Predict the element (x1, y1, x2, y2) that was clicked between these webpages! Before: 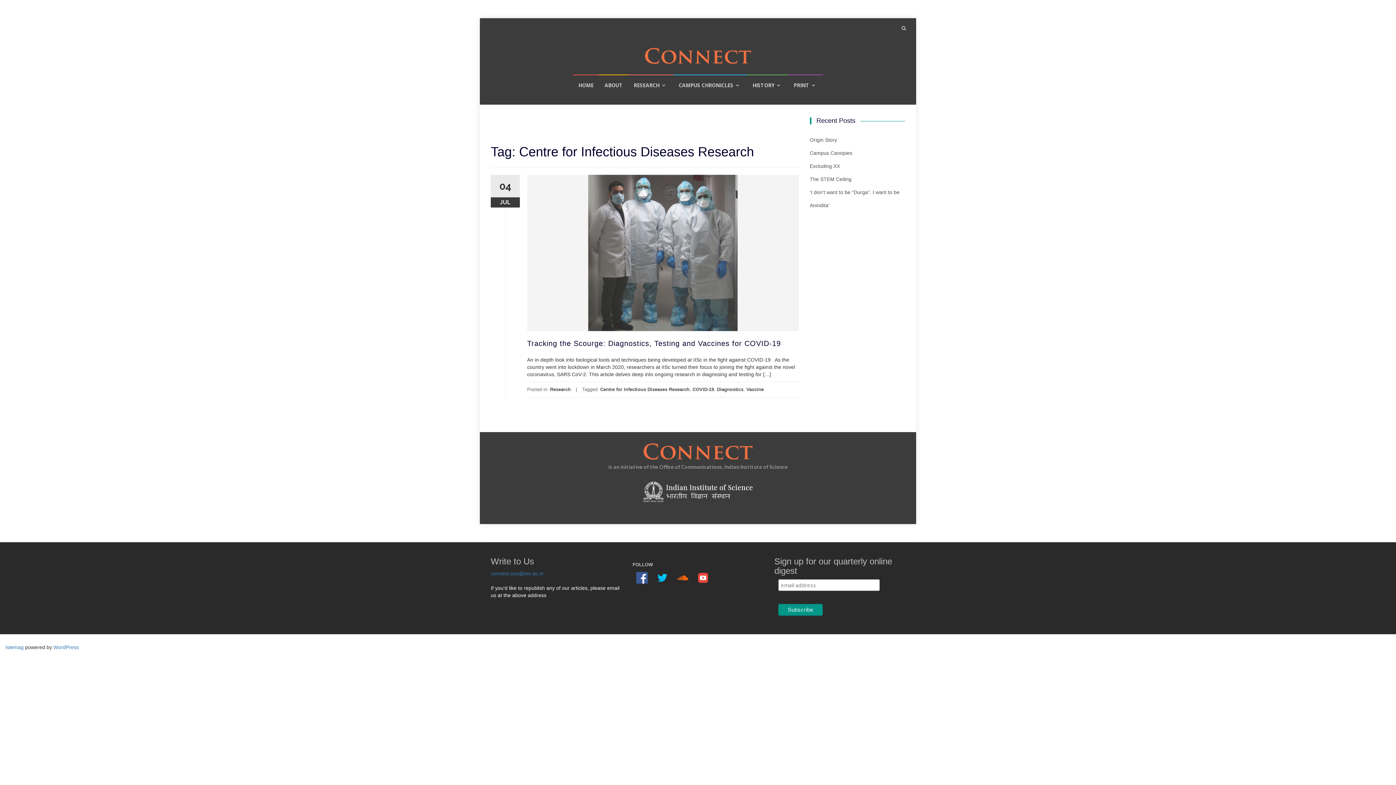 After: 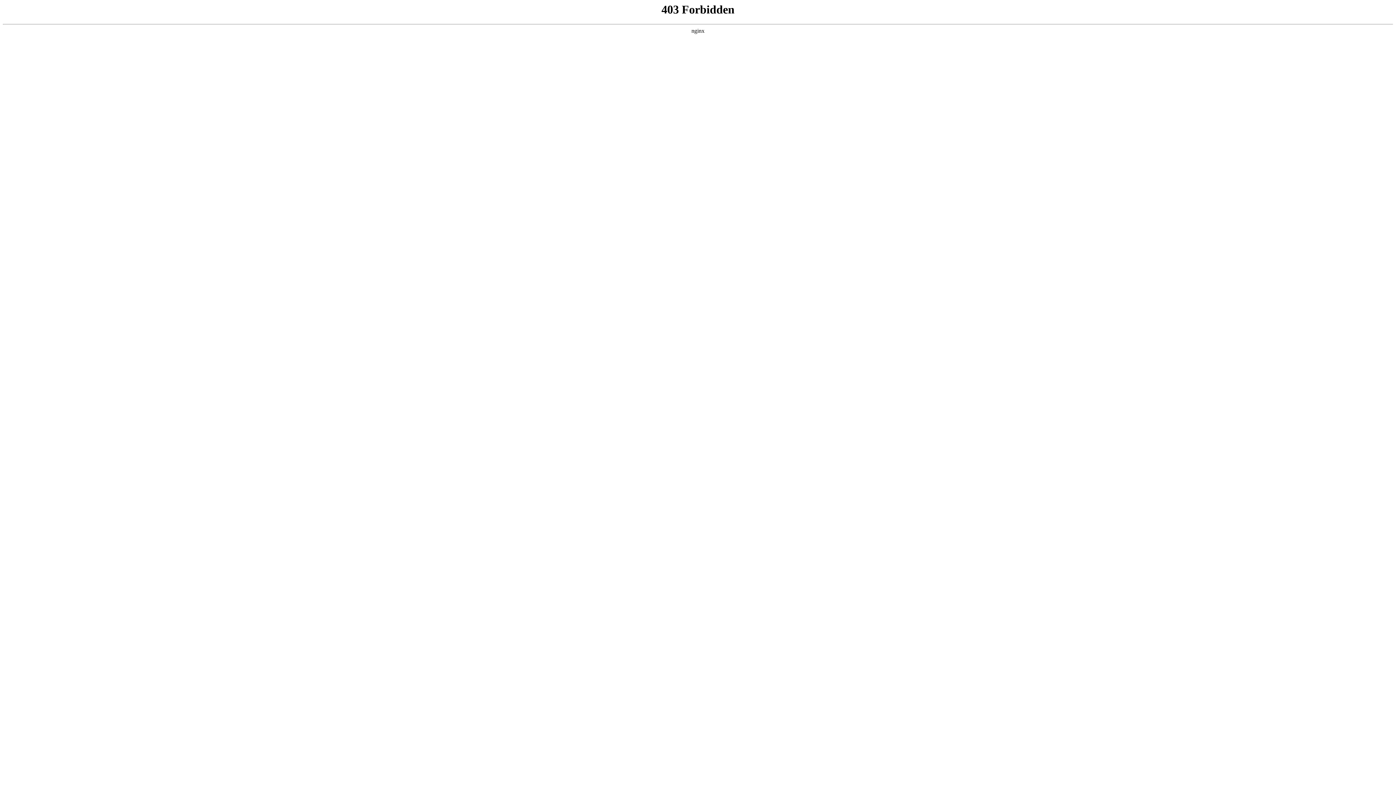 Action: label: WordPress bbox: (53, 644, 78, 650)